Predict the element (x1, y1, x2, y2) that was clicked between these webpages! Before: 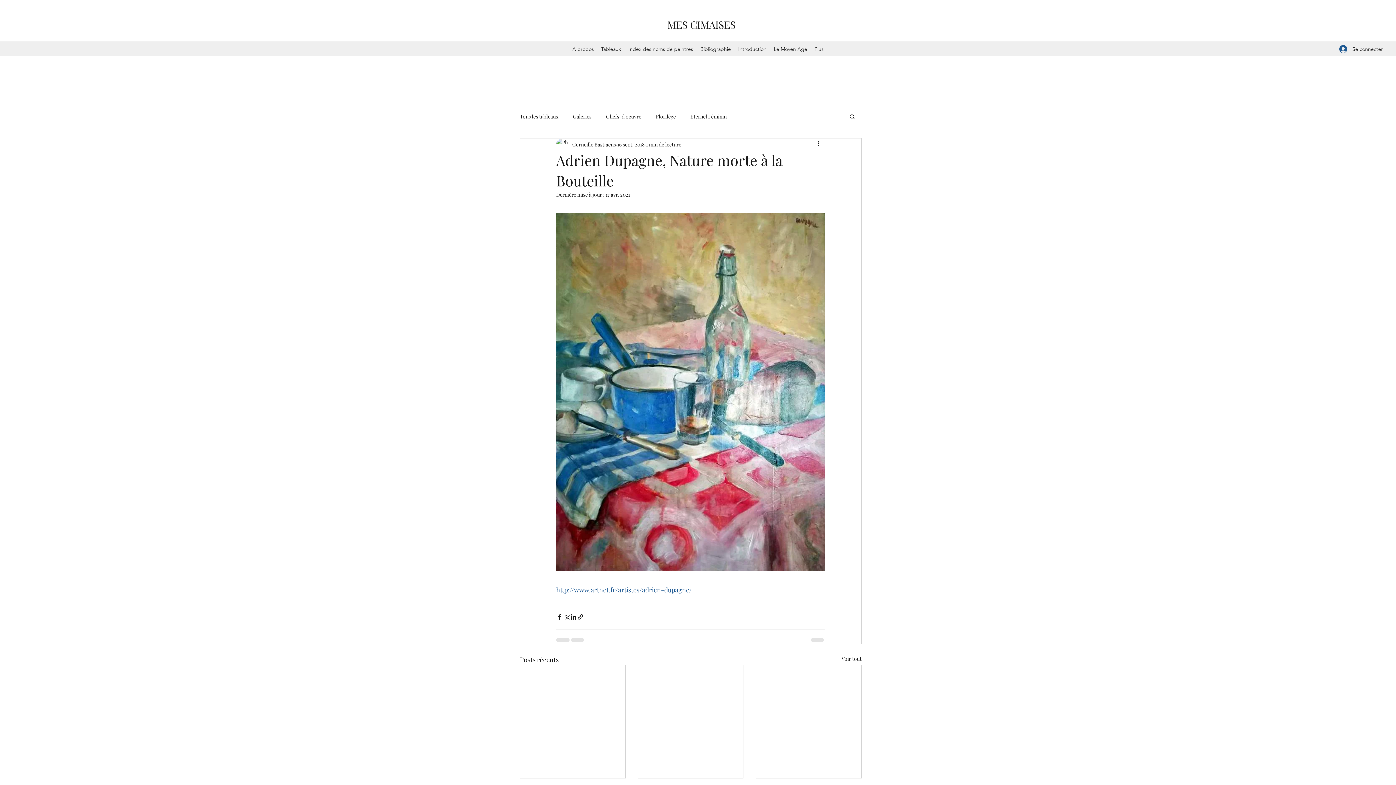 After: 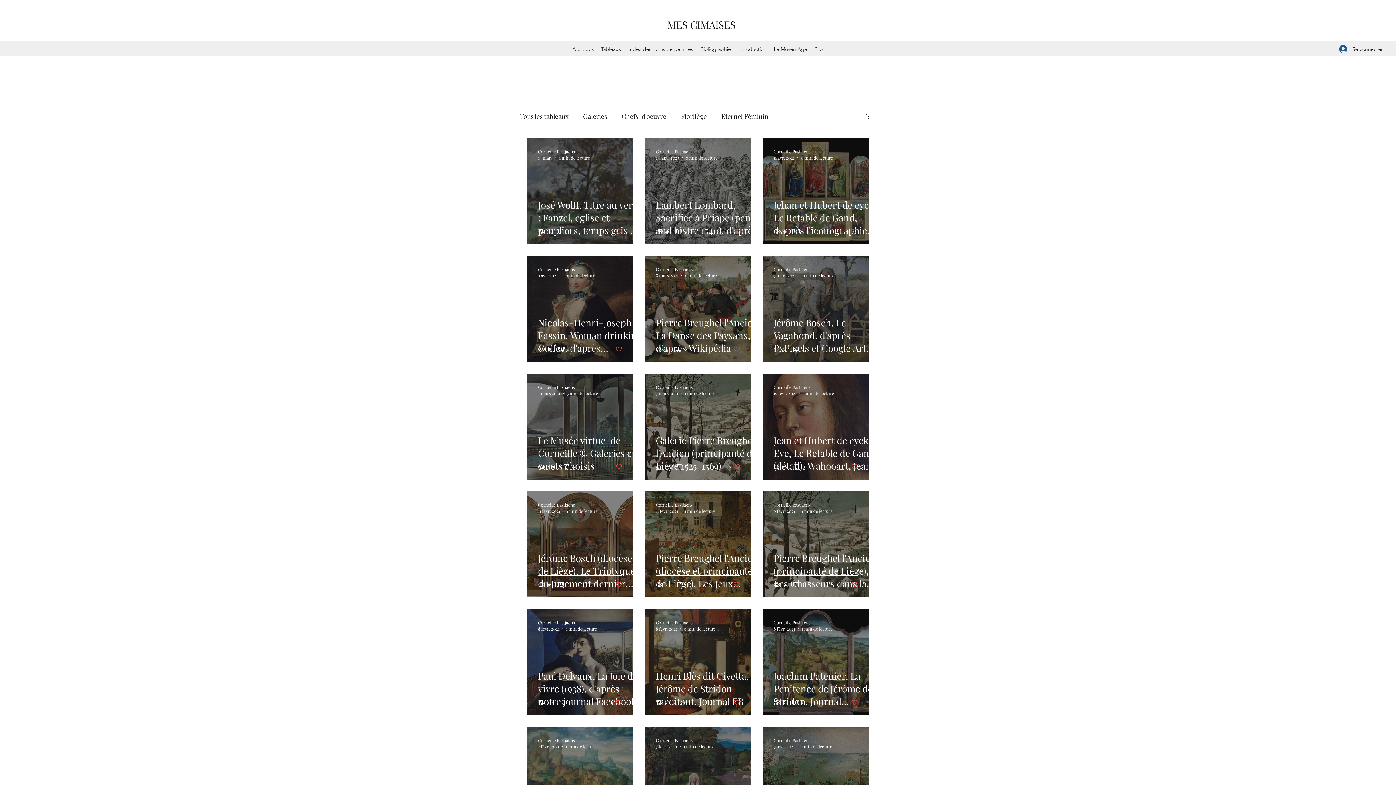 Action: bbox: (606, 112, 641, 119) label: Chefs-d'oeuvre